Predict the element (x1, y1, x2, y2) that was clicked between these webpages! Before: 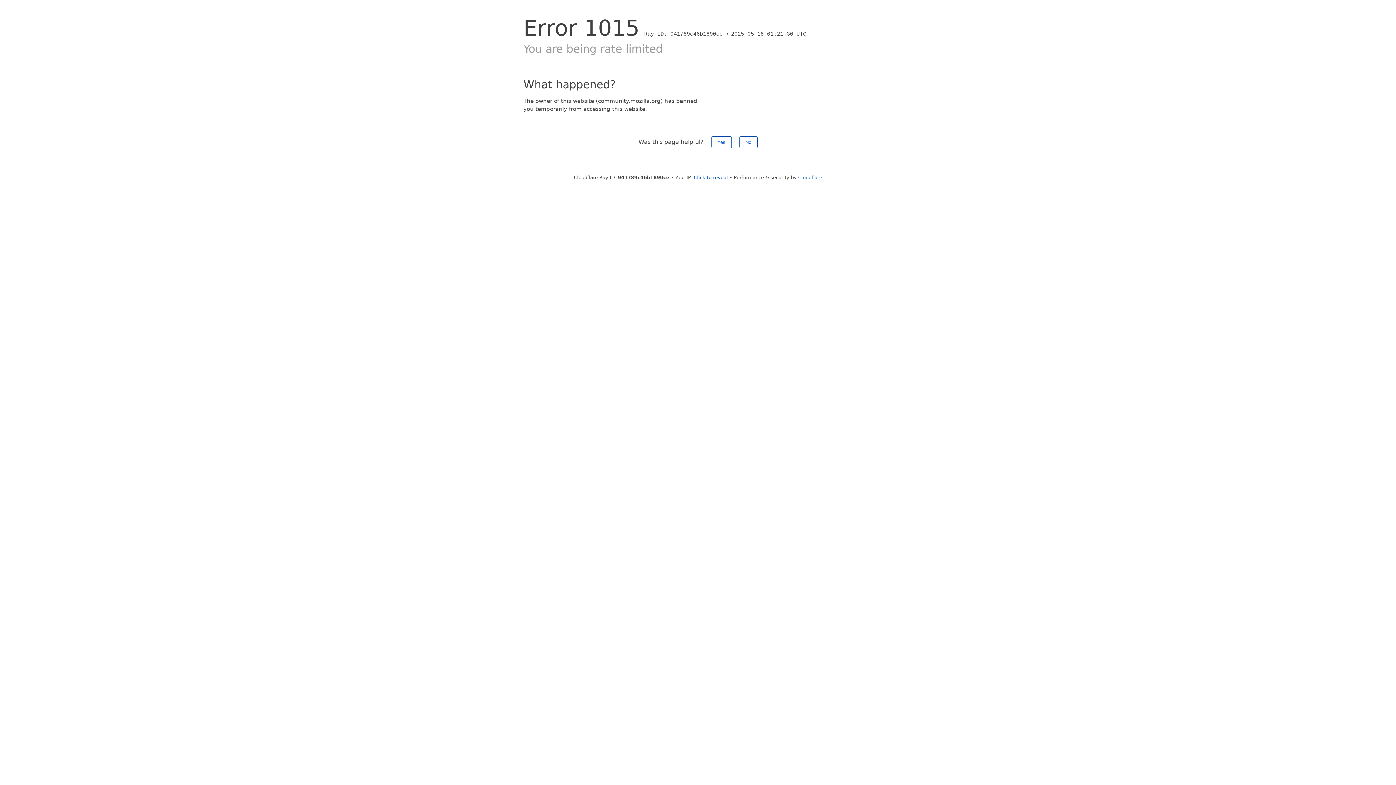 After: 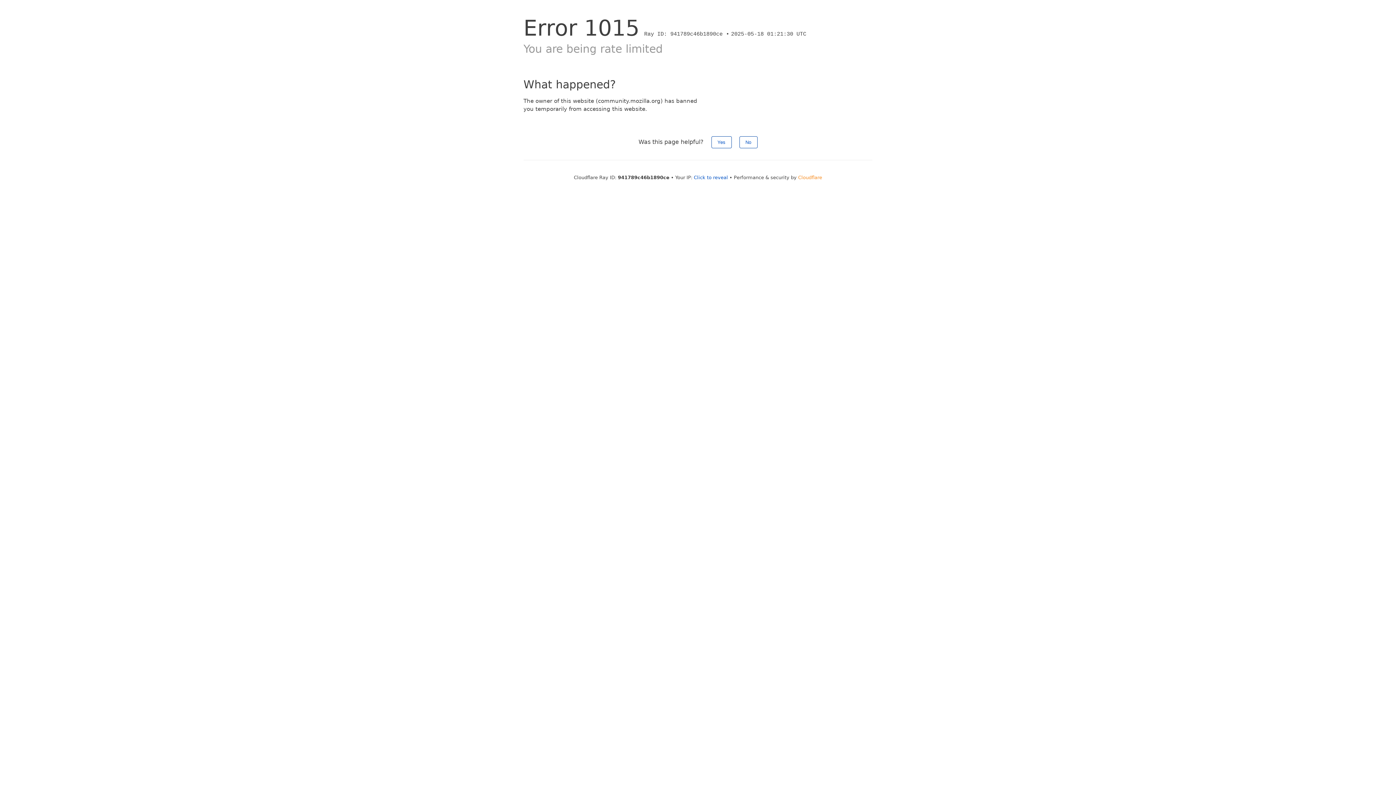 Action: label: Cloudflare bbox: (798, 174, 822, 180)